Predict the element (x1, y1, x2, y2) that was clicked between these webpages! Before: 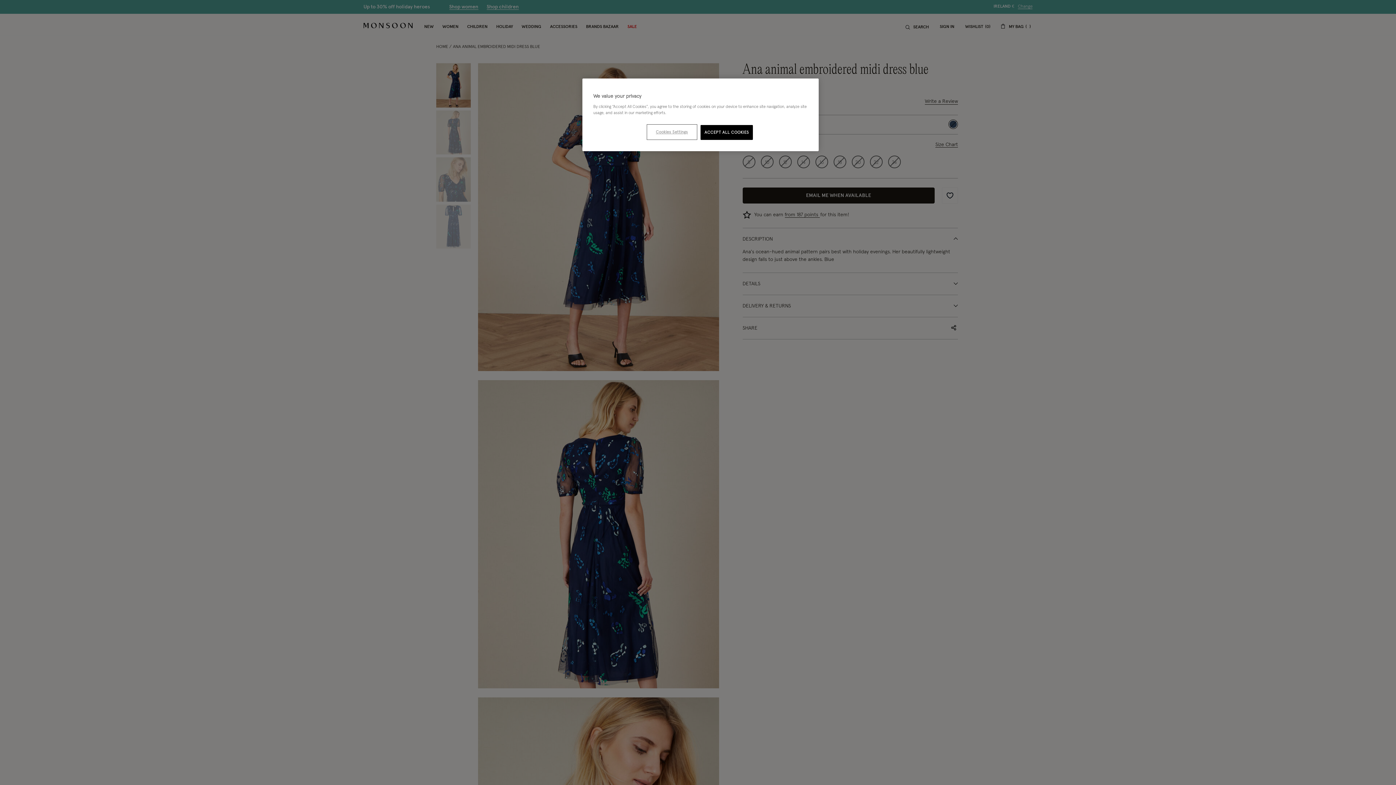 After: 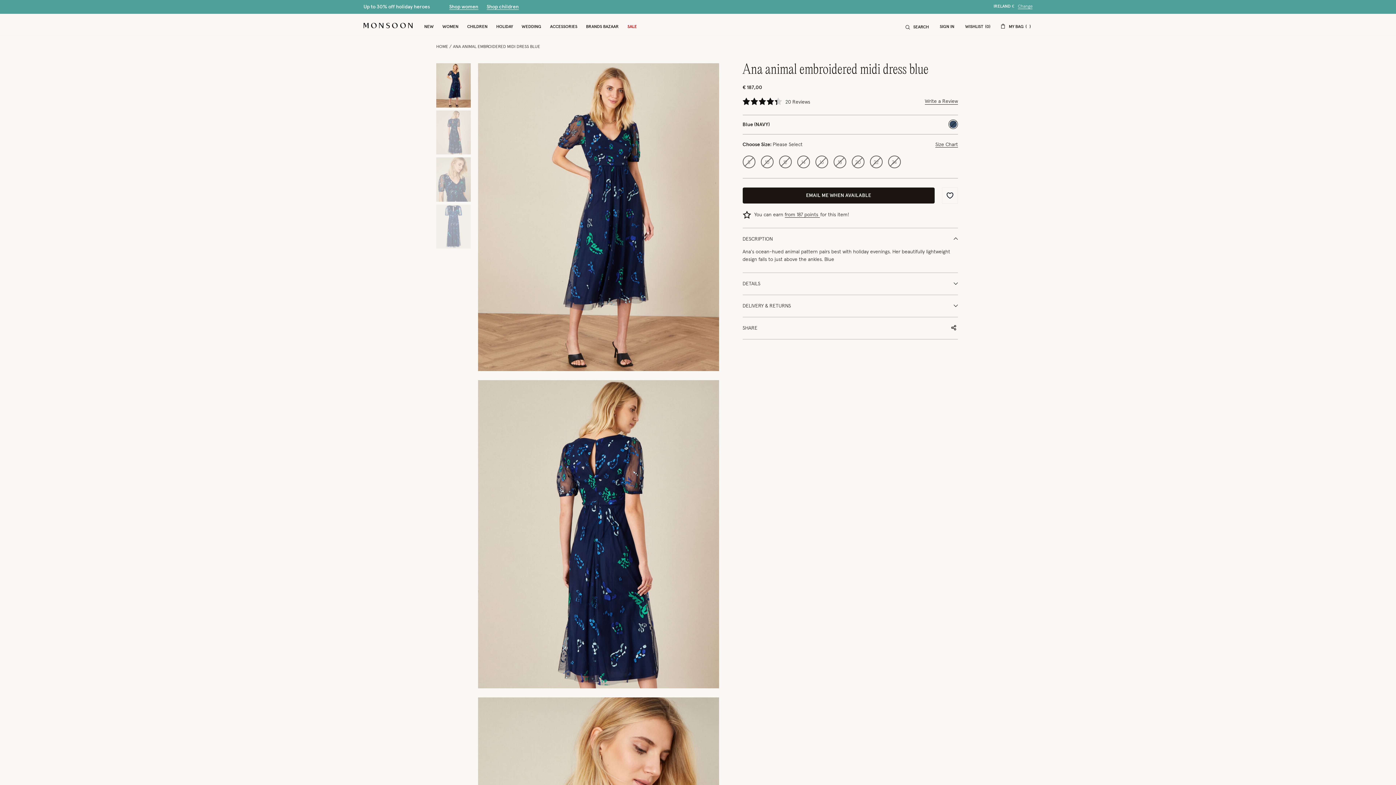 Action: bbox: (700, 125, 753, 140) label: ACCEPT ALL COOKIES